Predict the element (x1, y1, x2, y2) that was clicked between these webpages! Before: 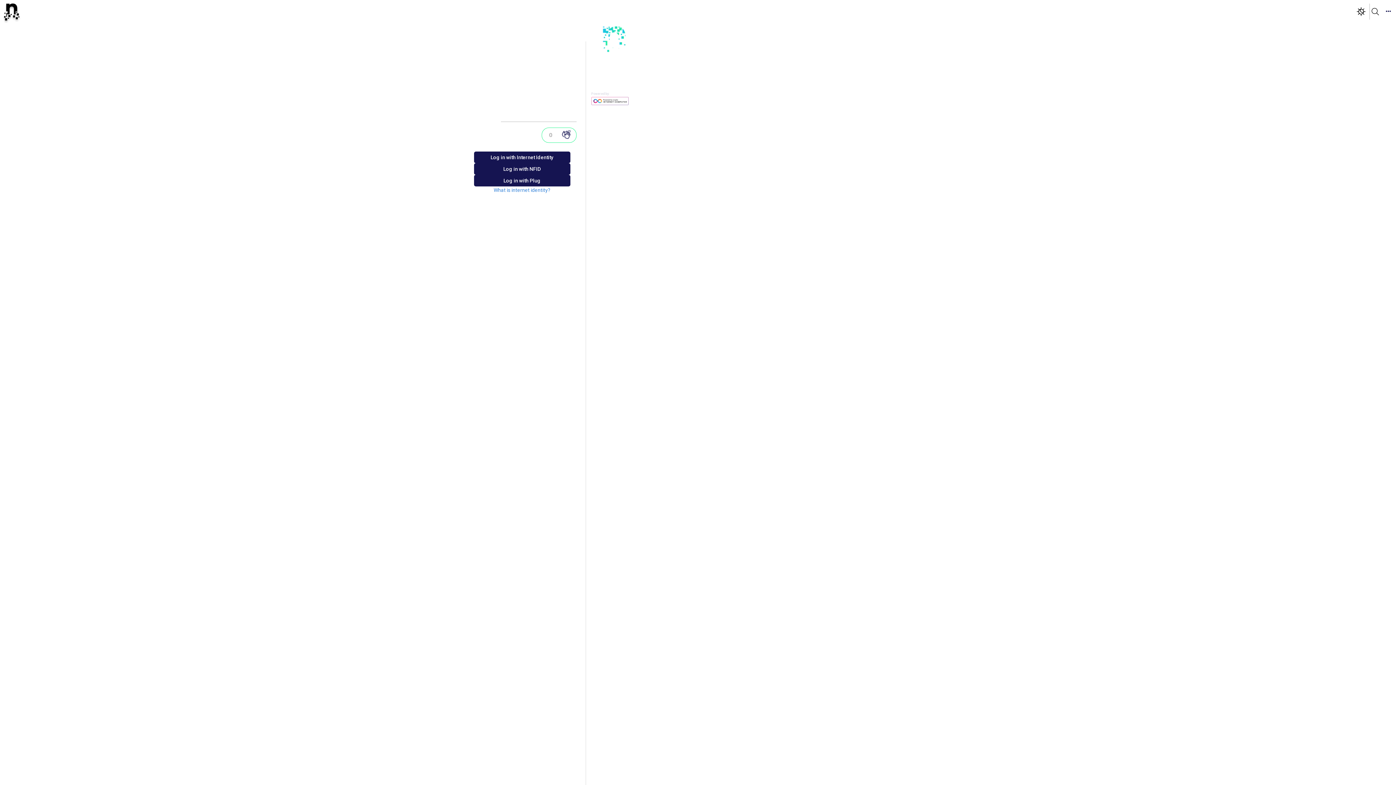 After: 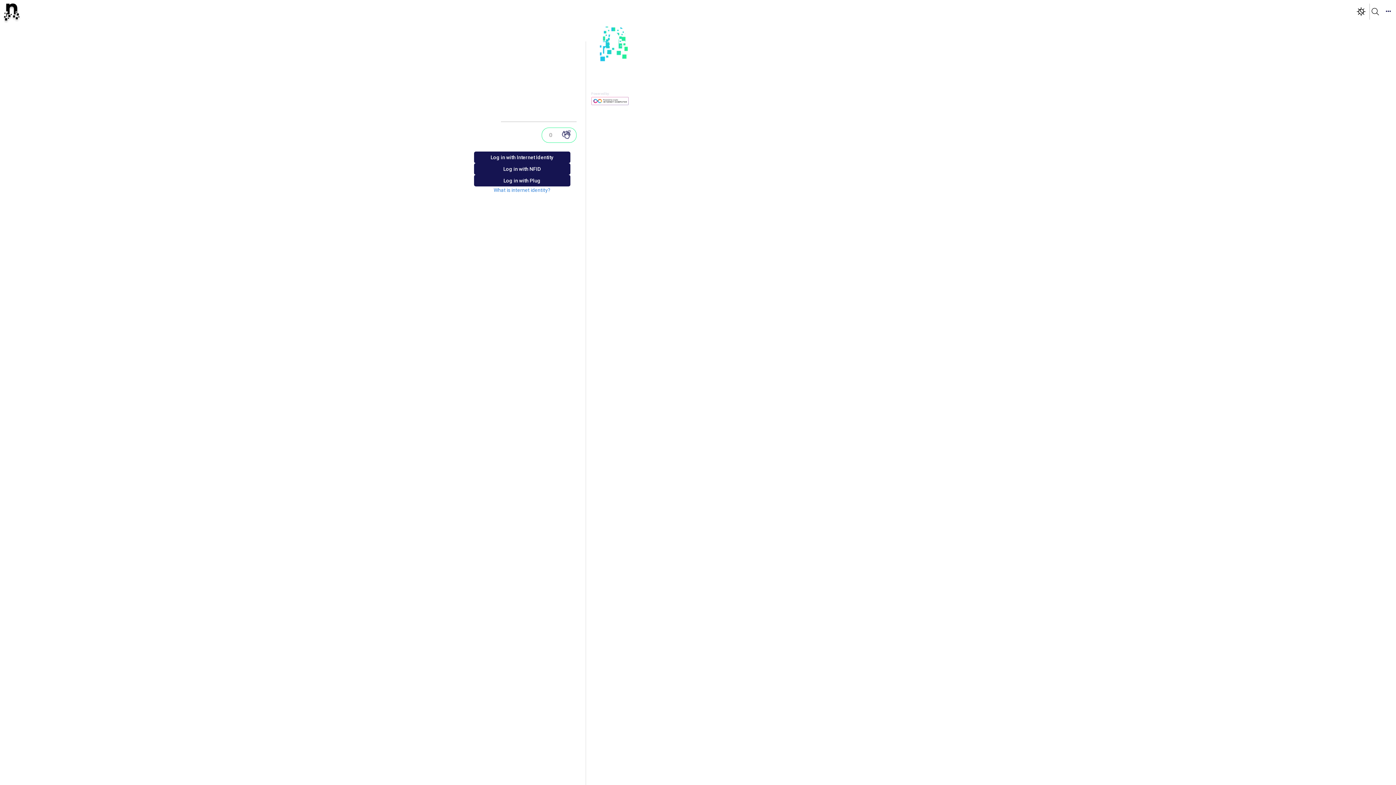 Action: label: Log in with Plug bbox: (474, 174, 570, 186)